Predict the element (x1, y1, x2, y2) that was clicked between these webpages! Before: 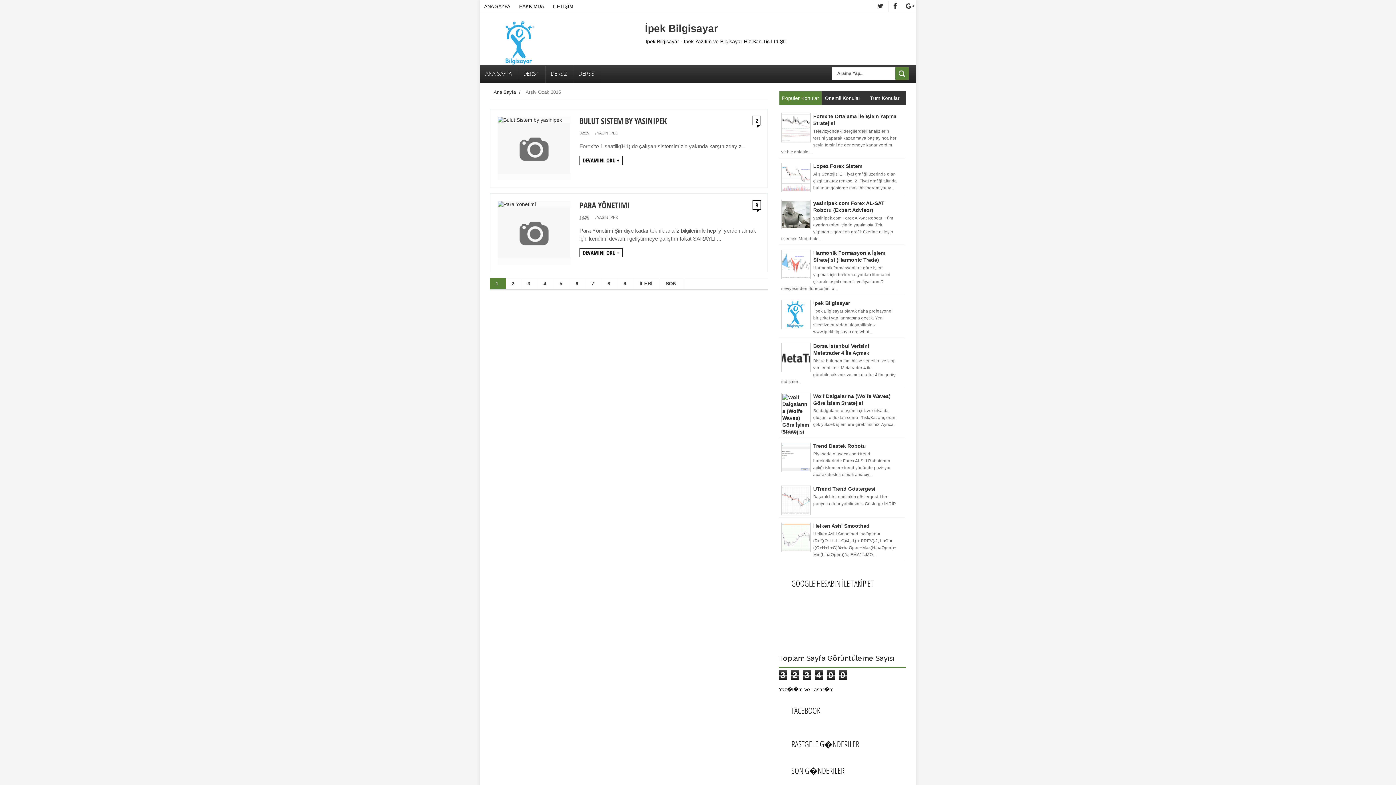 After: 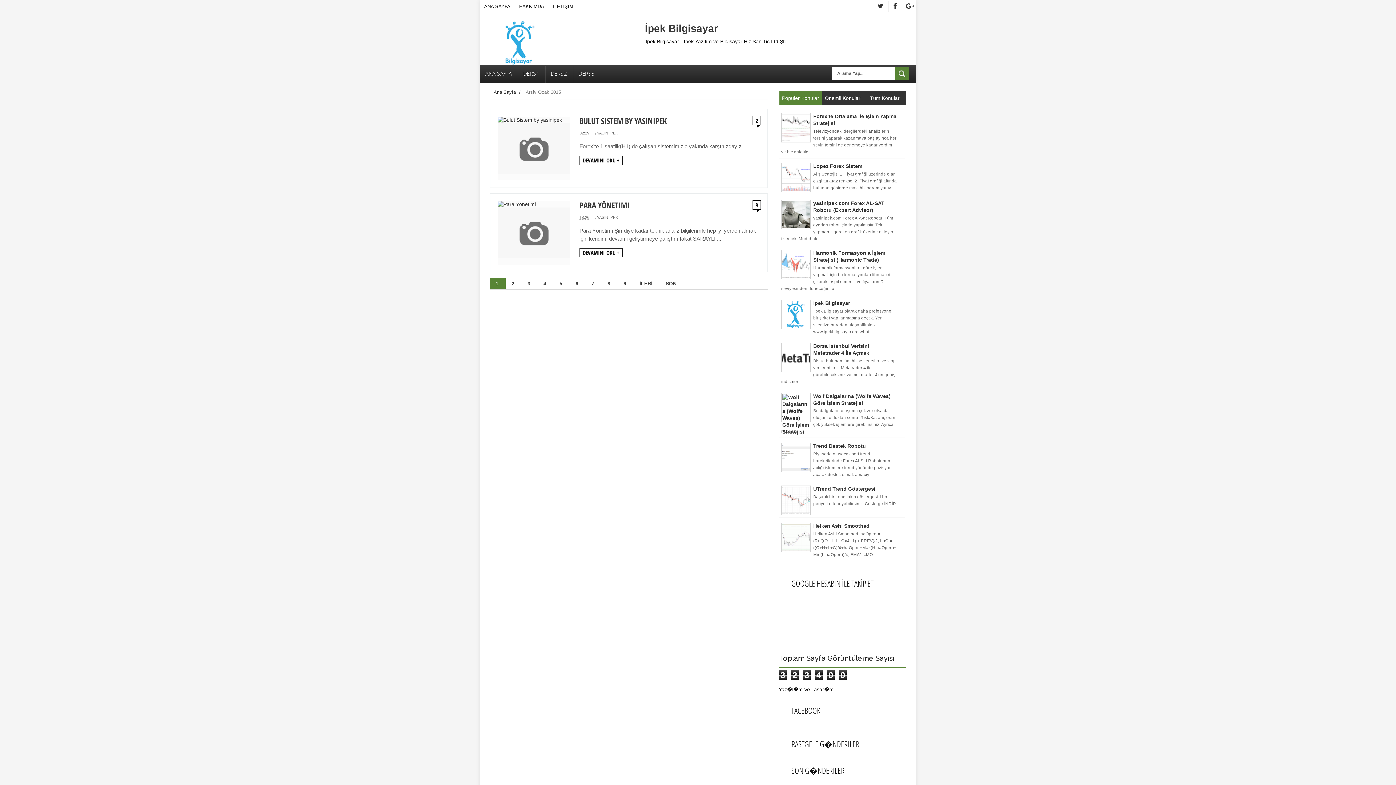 Action: bbox: (873, 0, 887, 11)